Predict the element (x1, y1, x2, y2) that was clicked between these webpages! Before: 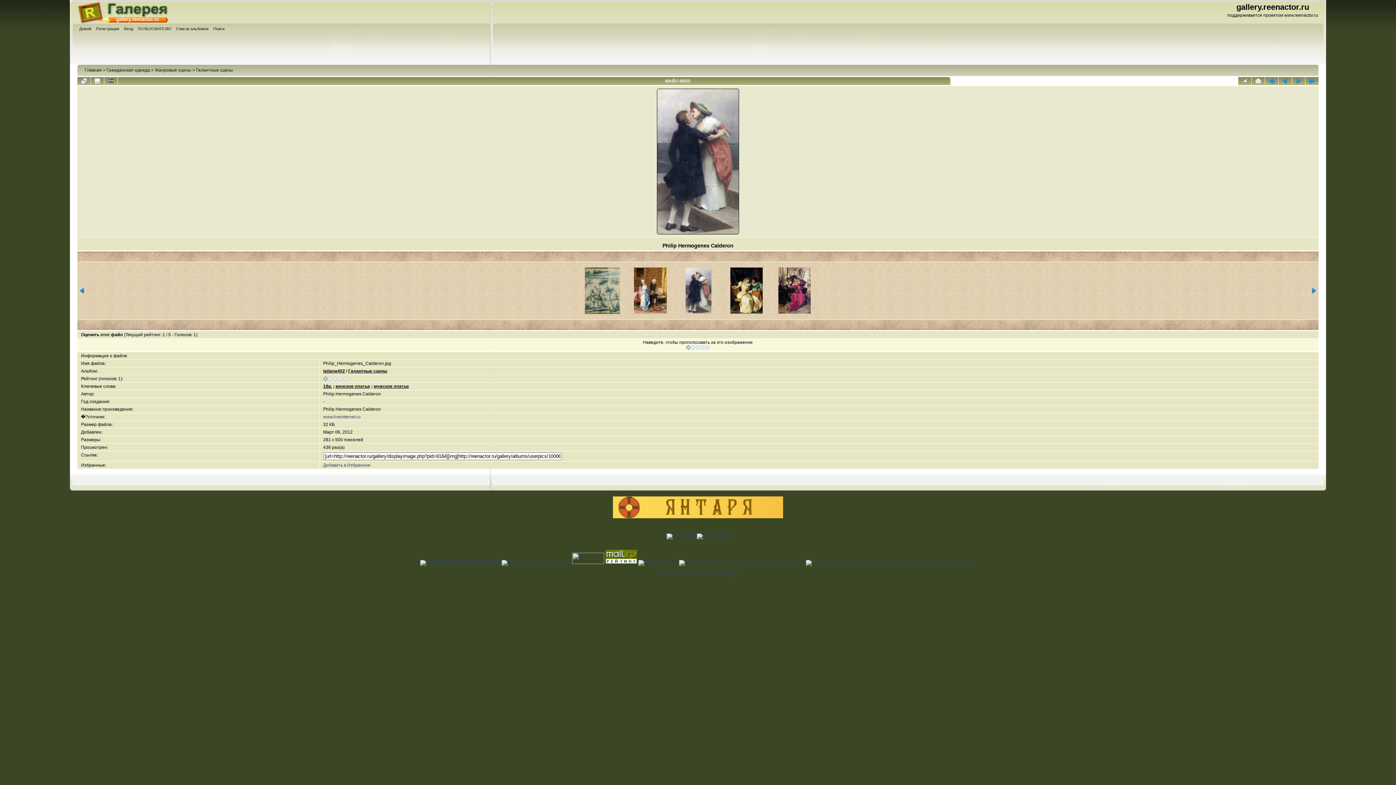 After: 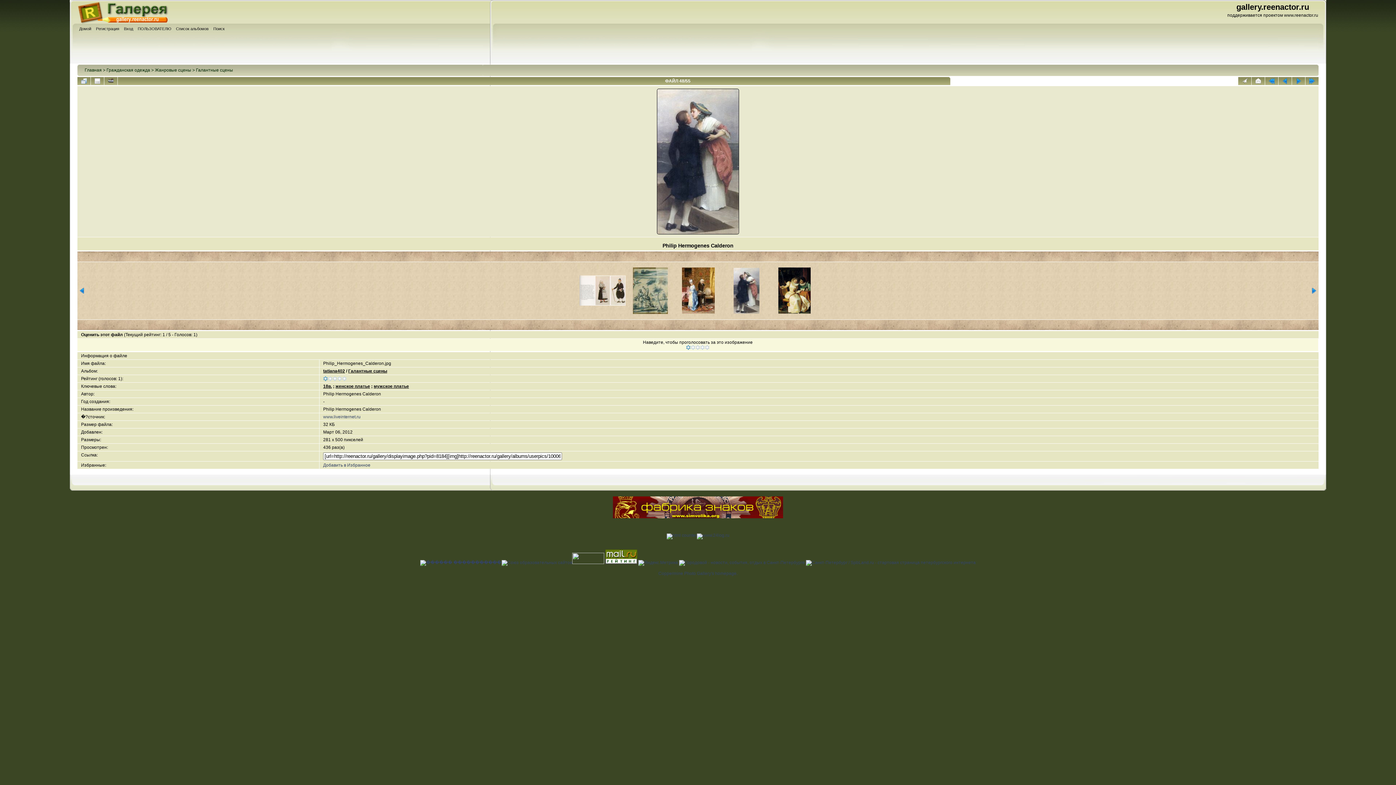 Action: bbox: (79, 289, 85, 294)